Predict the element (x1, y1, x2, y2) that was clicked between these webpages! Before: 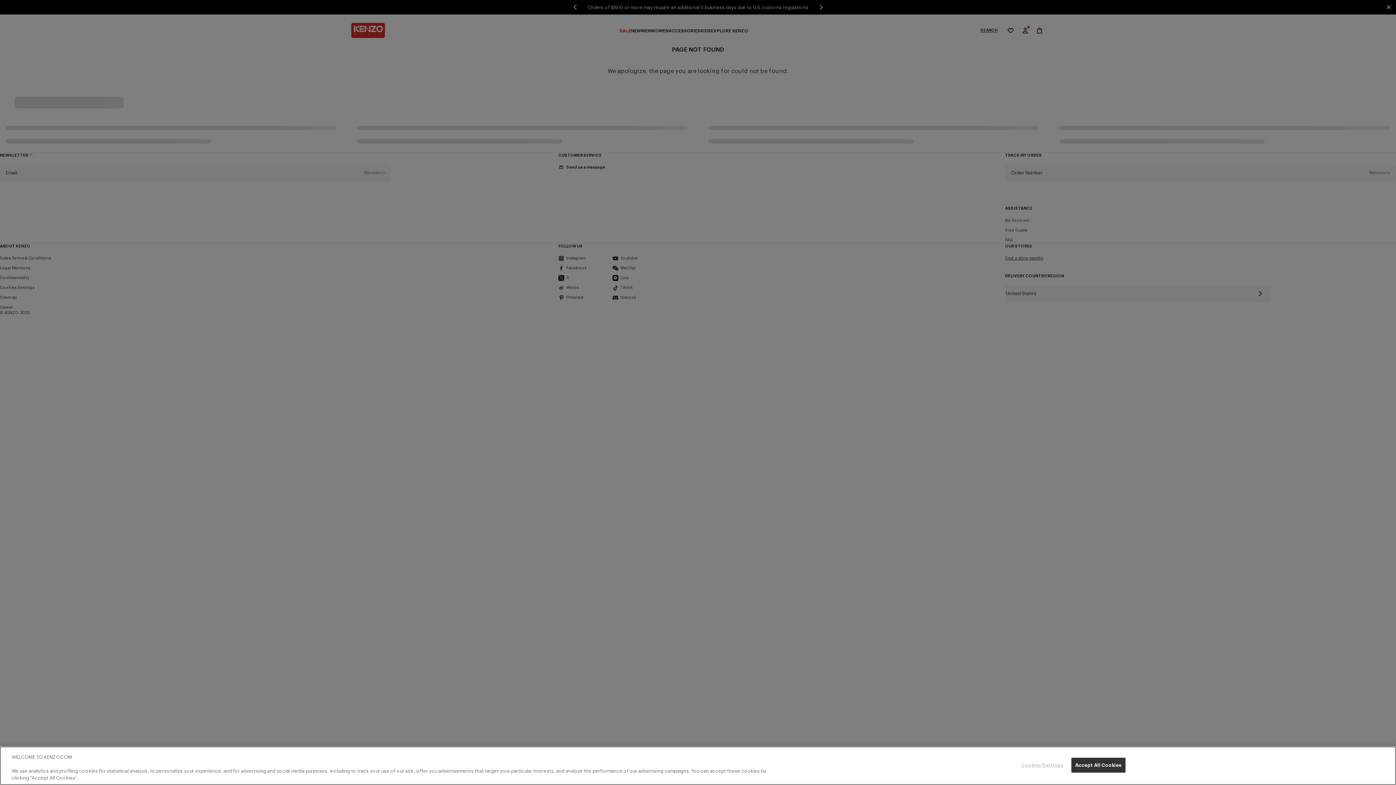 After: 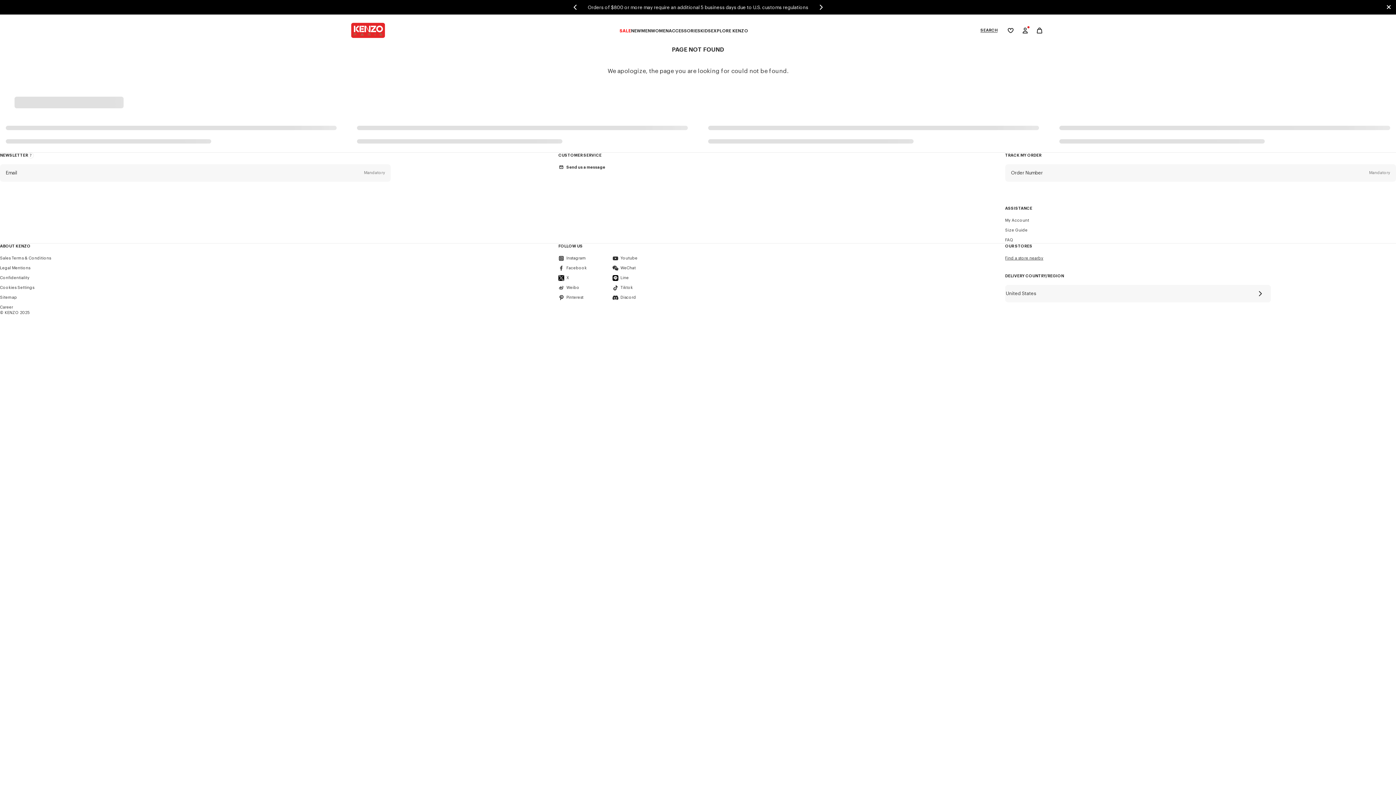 Action: label: Accept All Cookies bbox: (1071, 758, 1125, 773)